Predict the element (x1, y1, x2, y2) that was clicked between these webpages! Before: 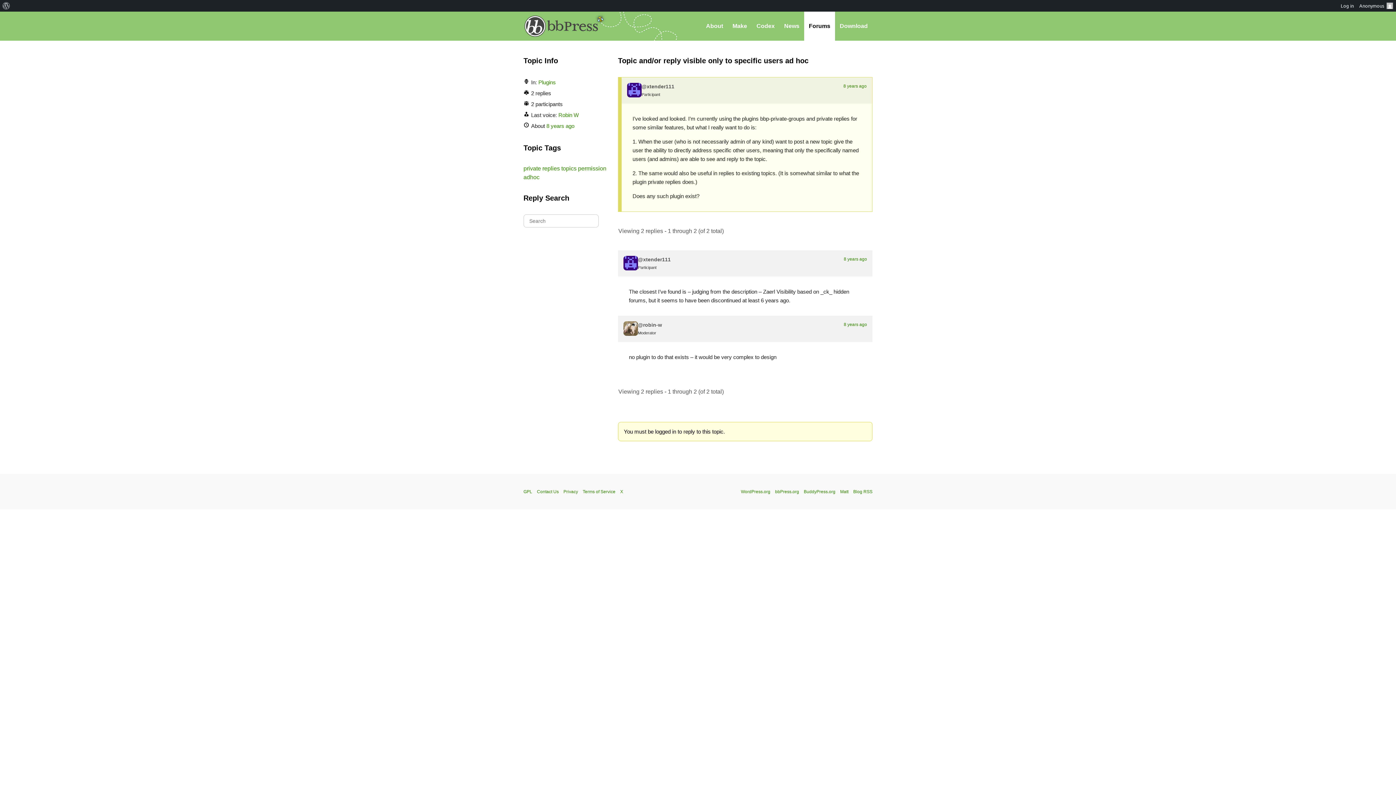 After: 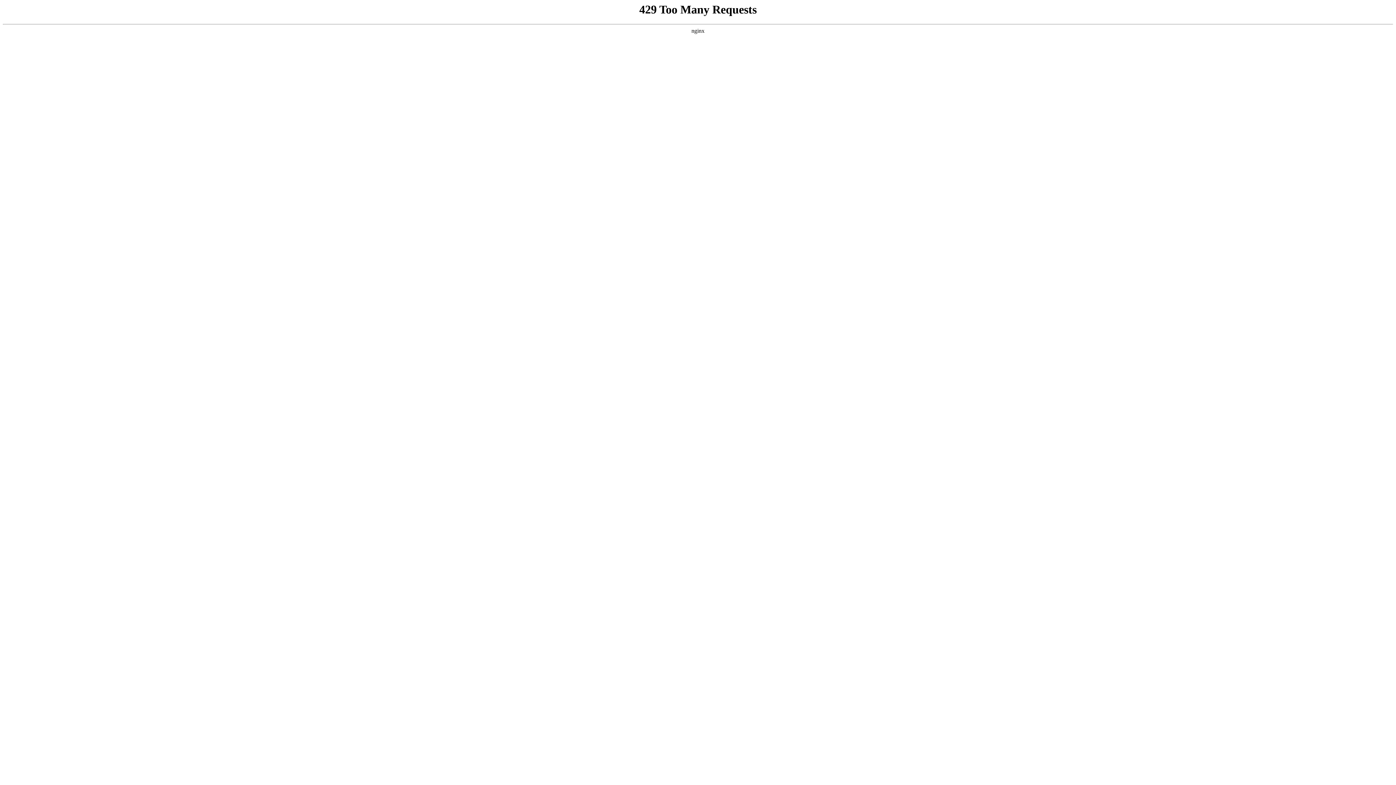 Action: label: Download bbox: (835, 11, 872, 40)